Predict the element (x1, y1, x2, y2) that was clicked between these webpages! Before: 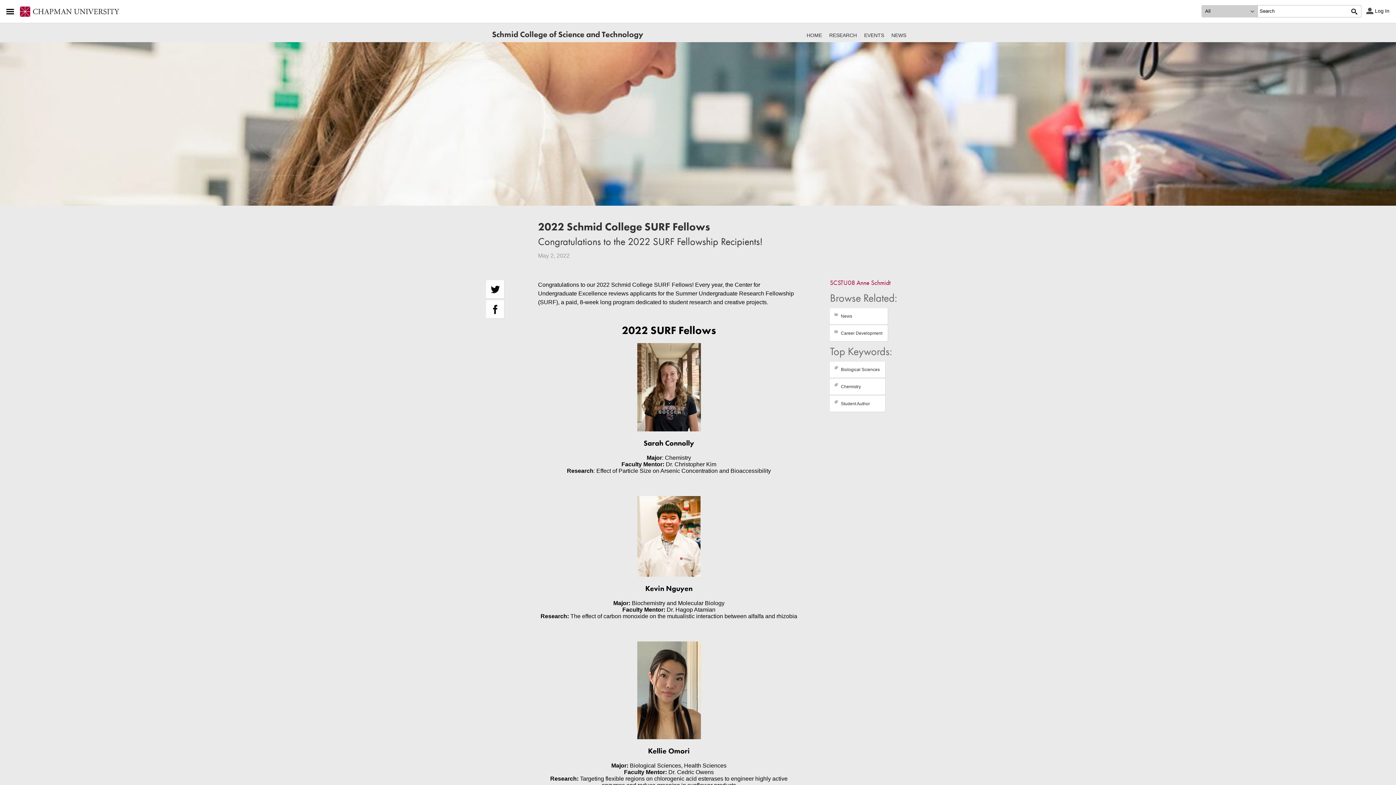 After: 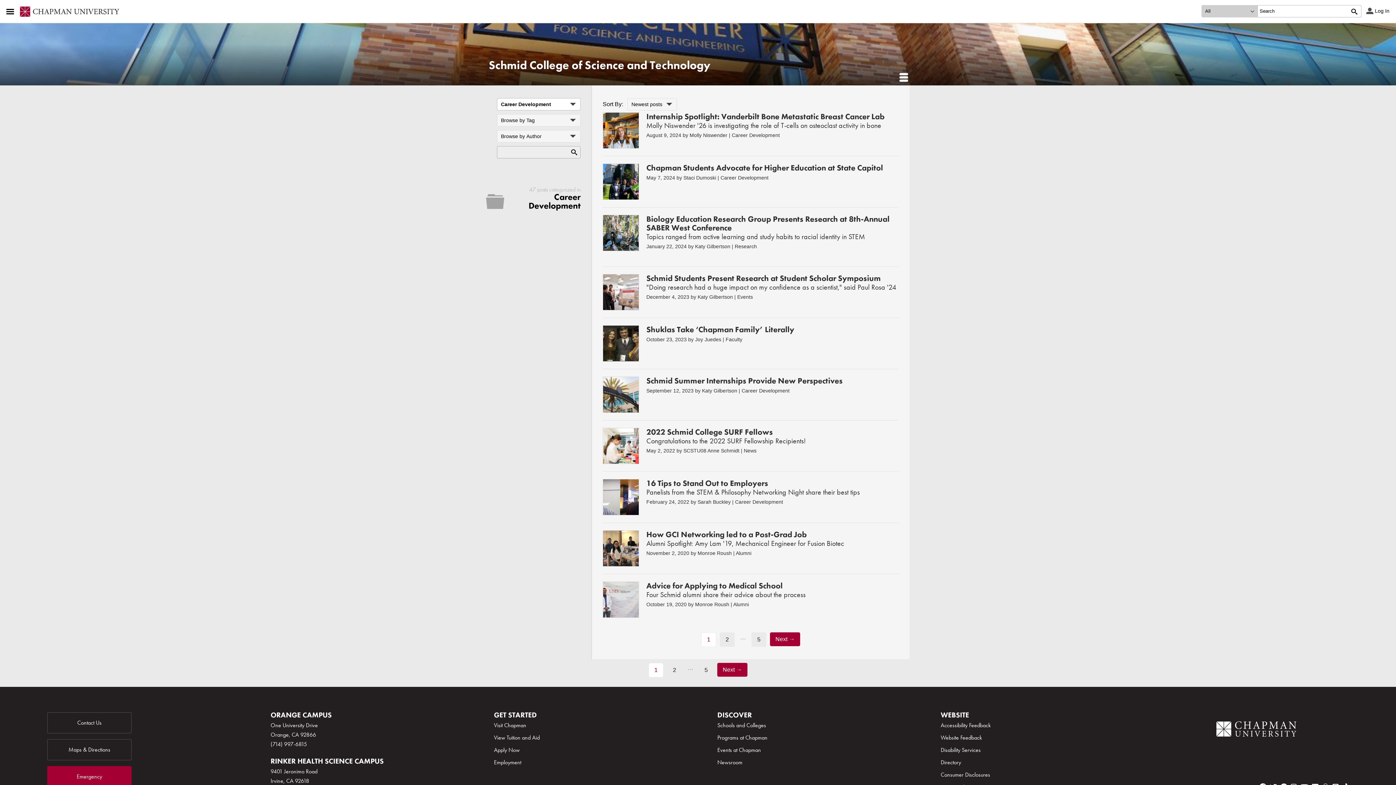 Action: label: Career Development bbox: (830, 325, 888, 341)